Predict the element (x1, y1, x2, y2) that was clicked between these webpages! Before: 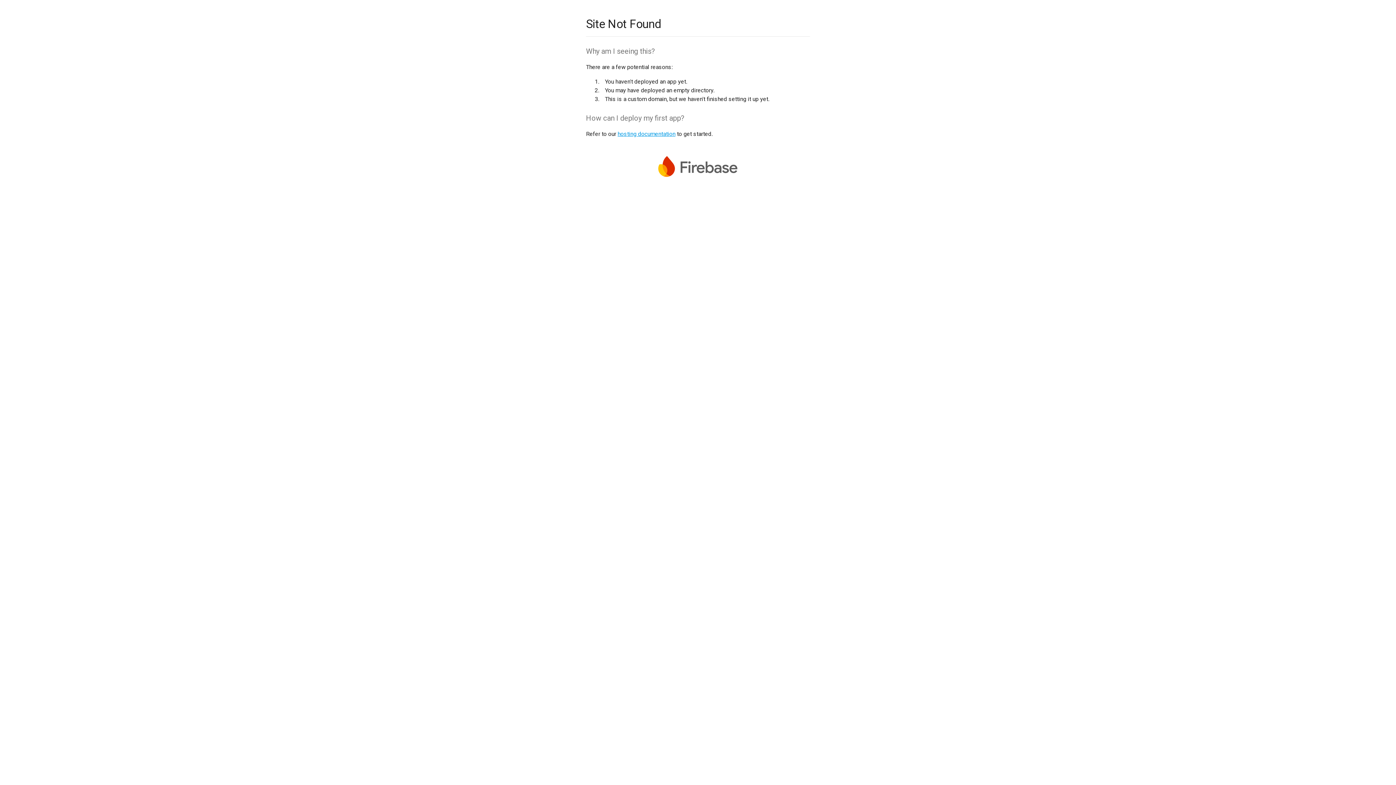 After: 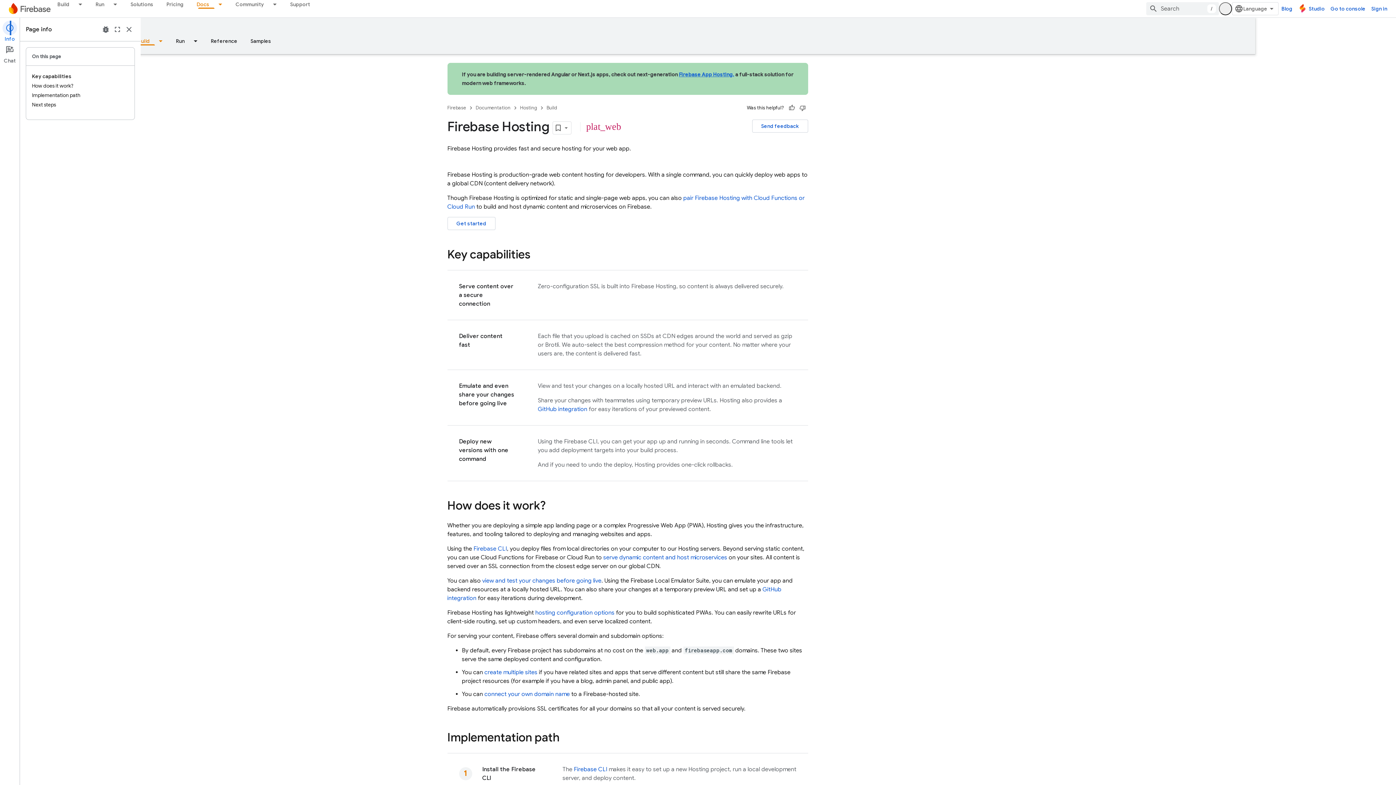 Action: label: hosting documentation bbox: (617, 130, 675, 137)